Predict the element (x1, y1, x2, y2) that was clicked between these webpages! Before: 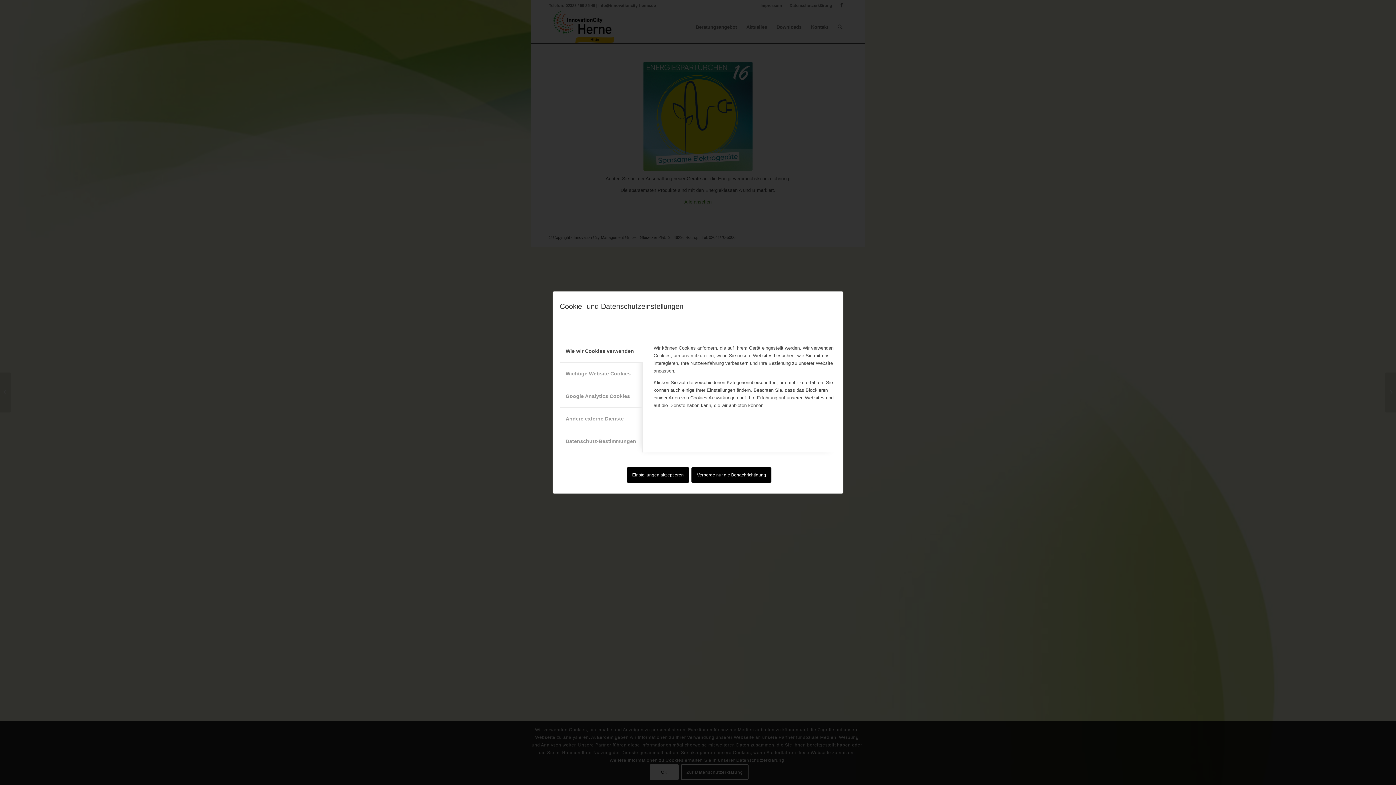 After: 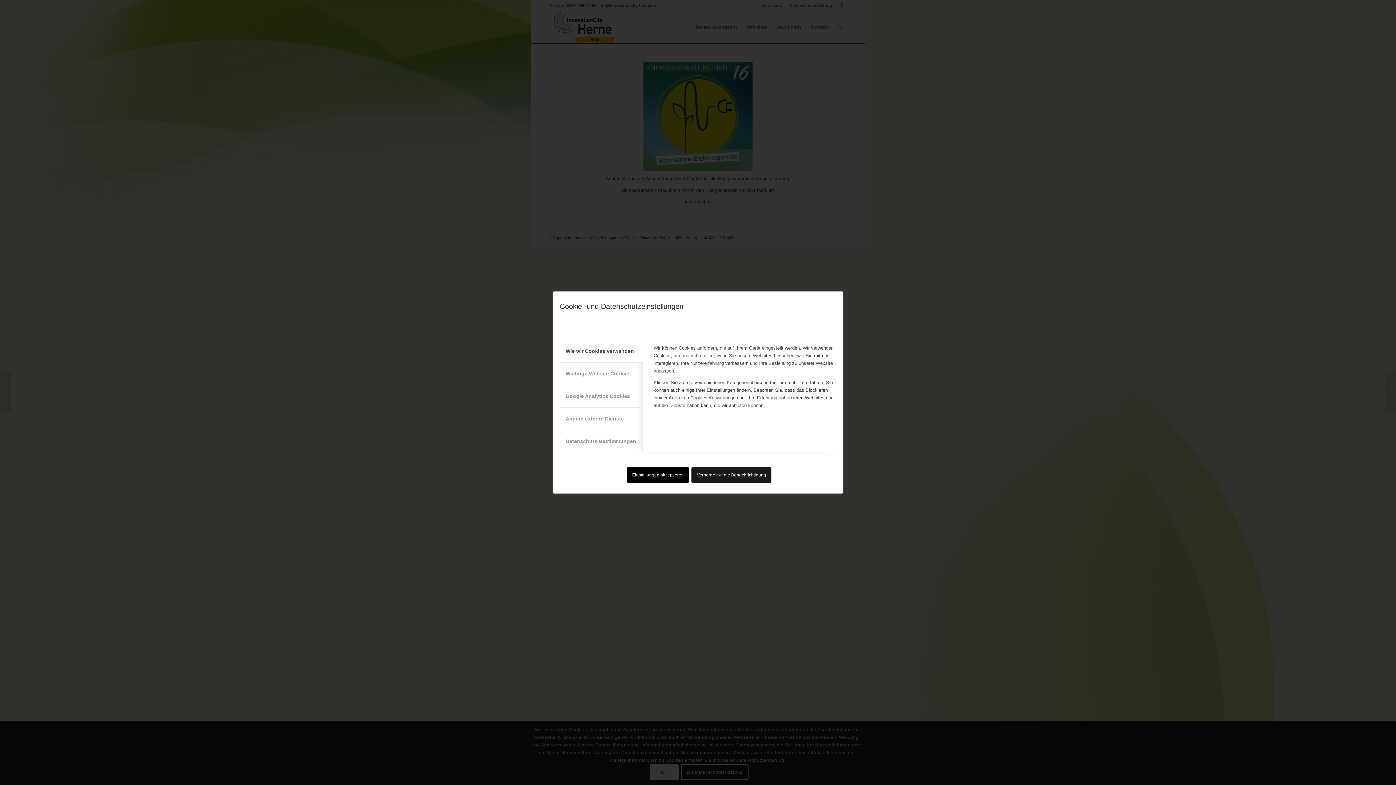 Action: bbox: (691, 467, 771, 482) label: Verberge nur die Benachrichtigung